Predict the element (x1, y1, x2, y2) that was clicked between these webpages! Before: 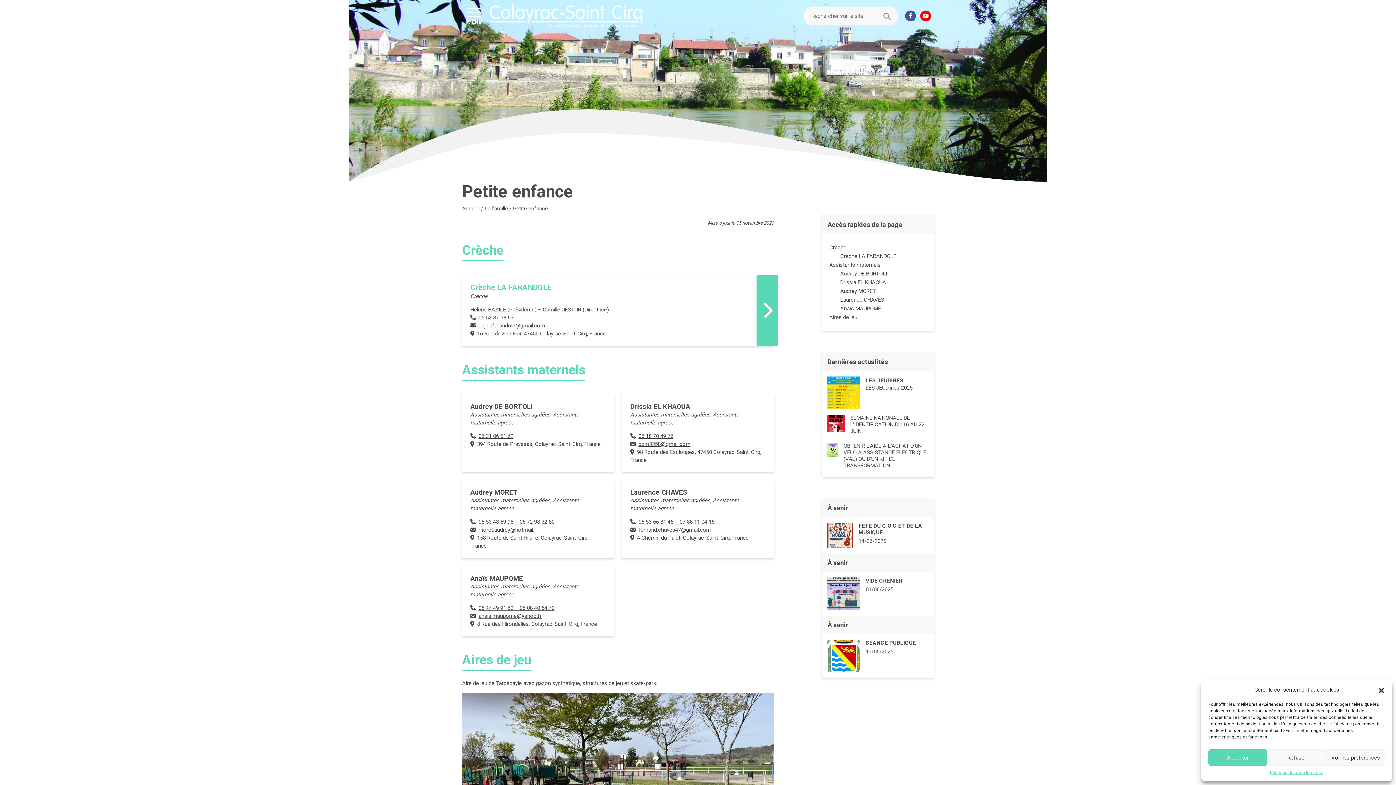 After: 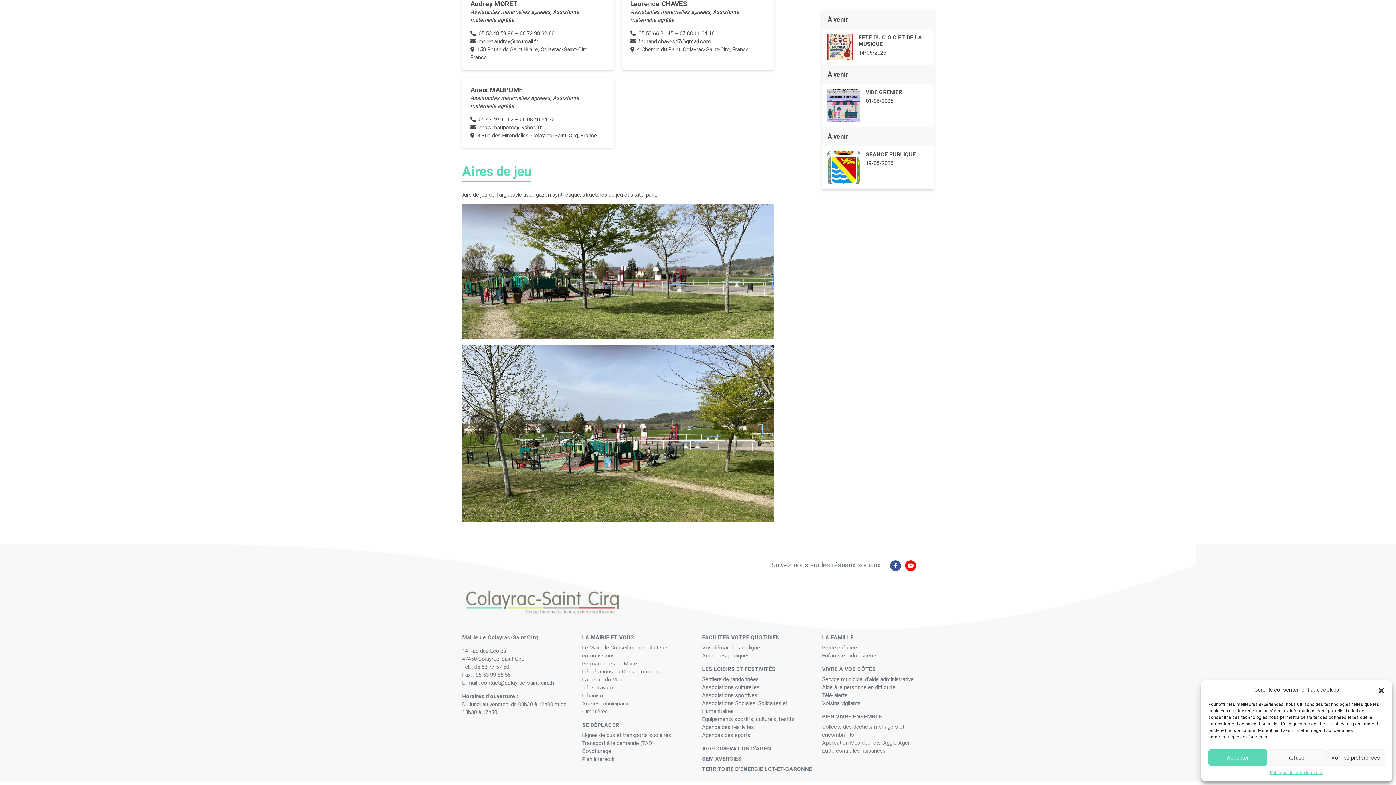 Action: bbox: (836, 295, 884, 304) label: Laurence CHAVES